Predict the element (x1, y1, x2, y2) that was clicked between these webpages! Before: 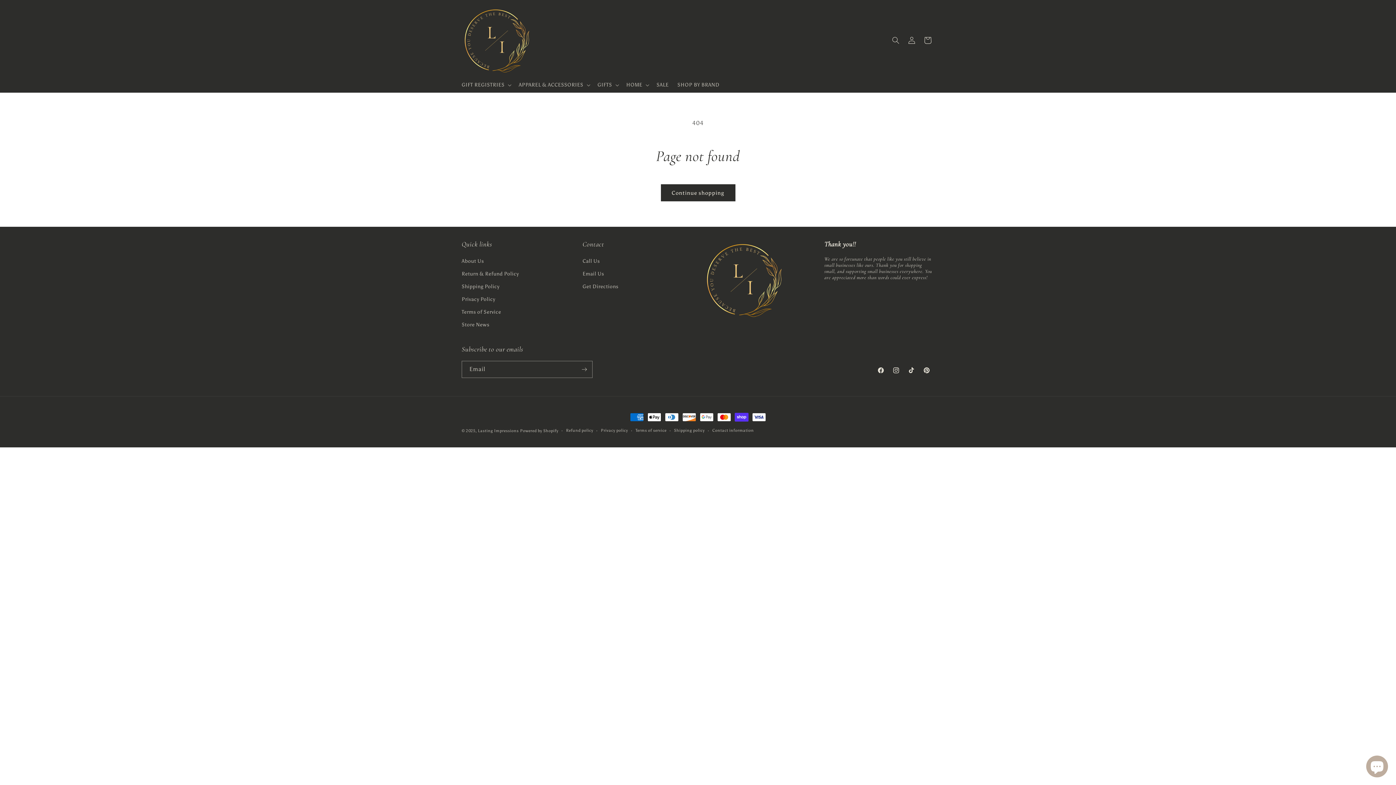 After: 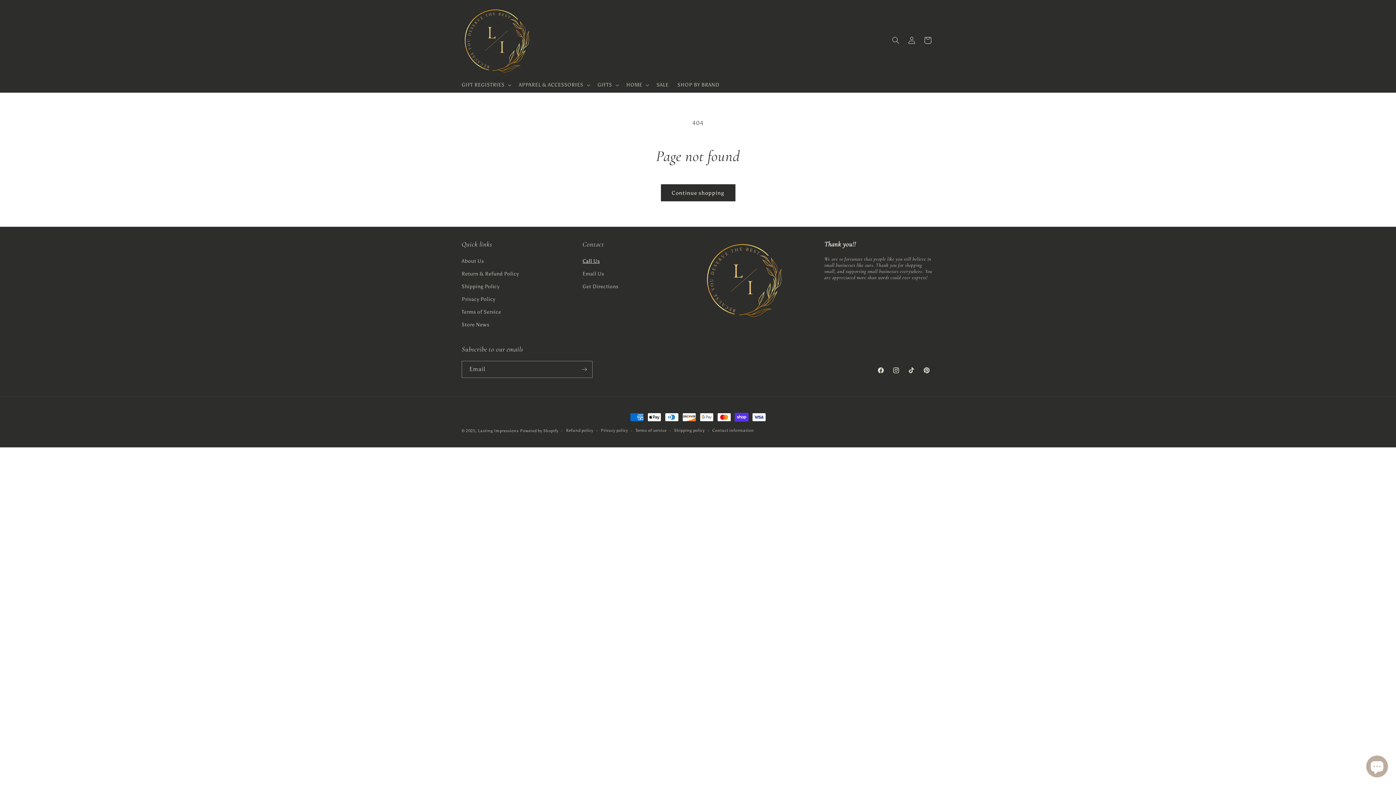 Action: label: Call Us bbox: (582, 256, 599, 267)